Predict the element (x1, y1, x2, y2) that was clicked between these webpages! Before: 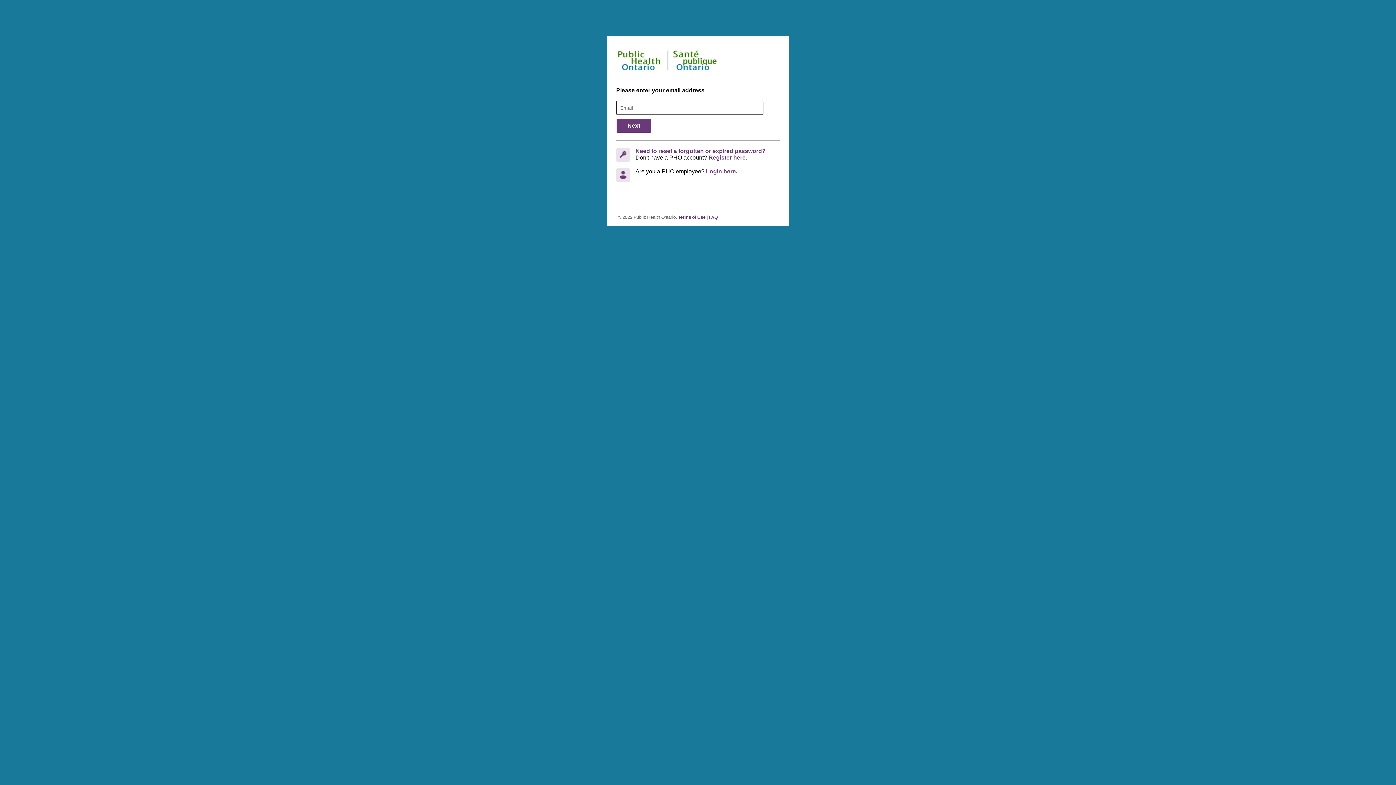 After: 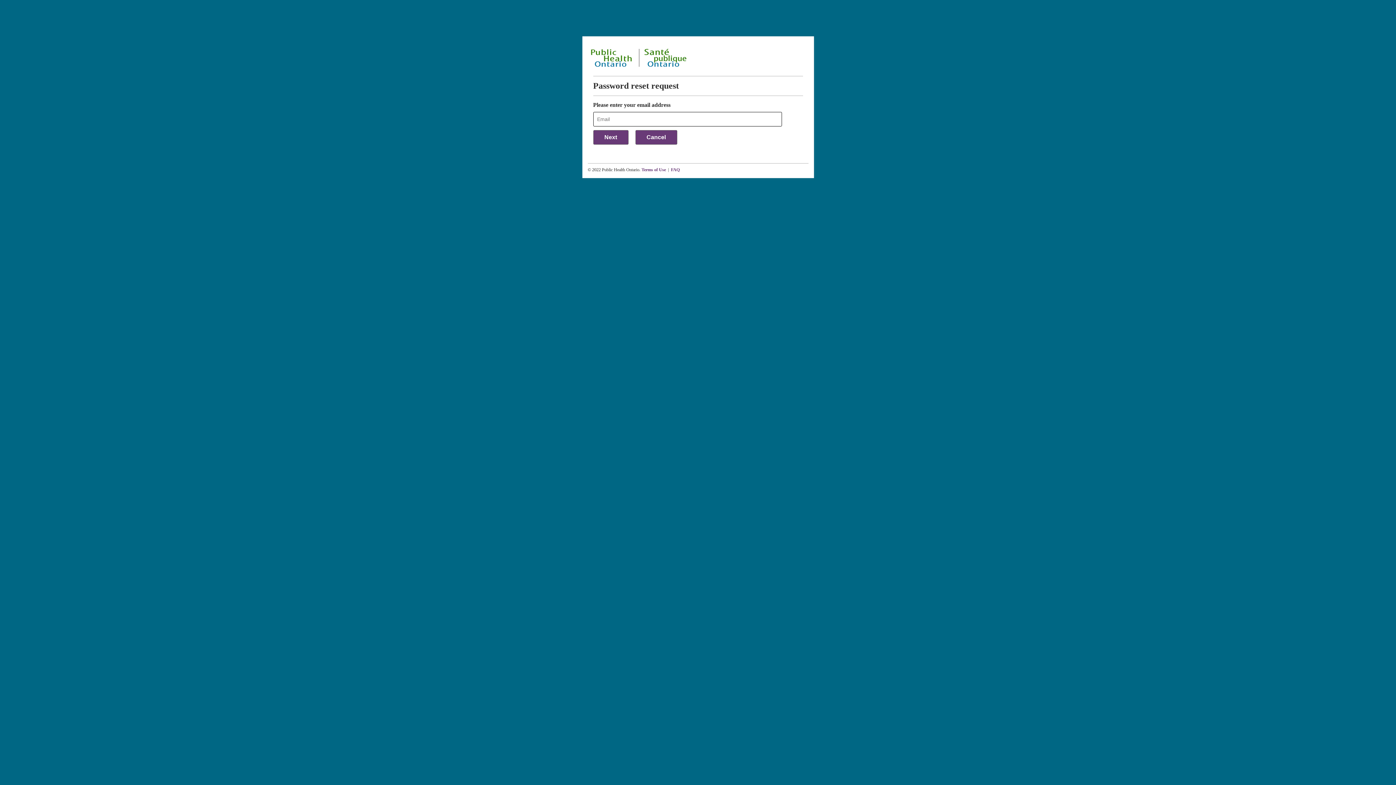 Action: label: Need to reset a forgotten or expired password? bbox: (635, 148, 765, 154)